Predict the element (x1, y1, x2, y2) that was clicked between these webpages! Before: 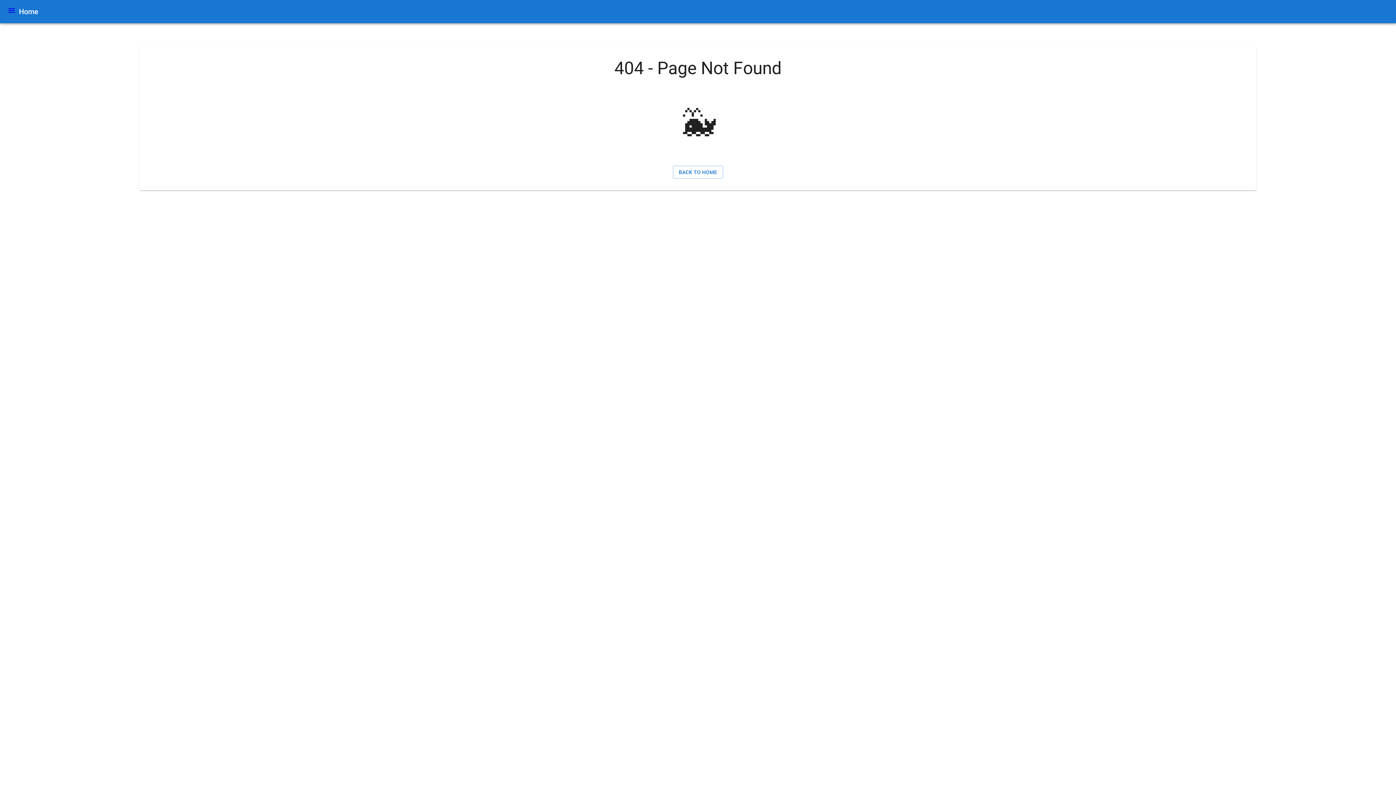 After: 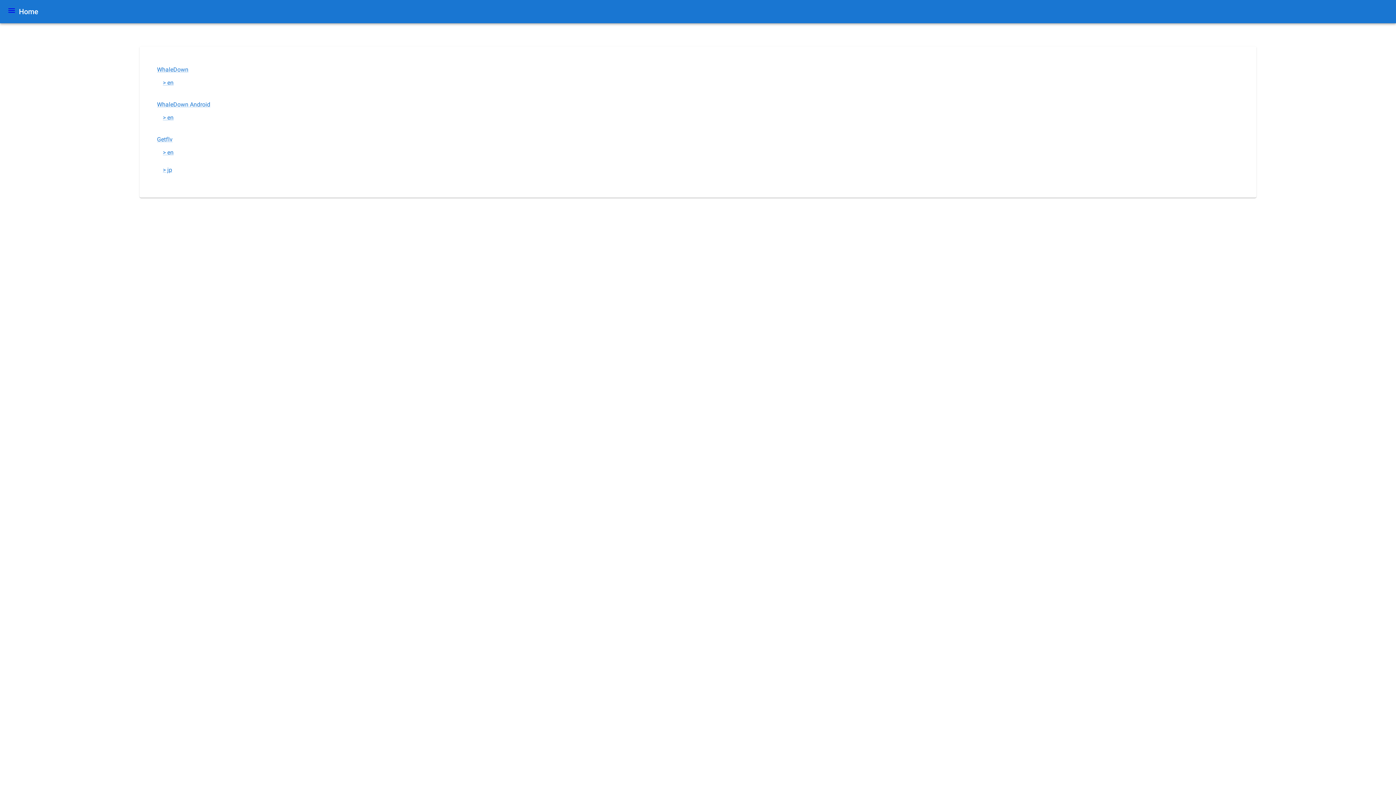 Action: bbox: (4, 3, 18, 20) label: Menu